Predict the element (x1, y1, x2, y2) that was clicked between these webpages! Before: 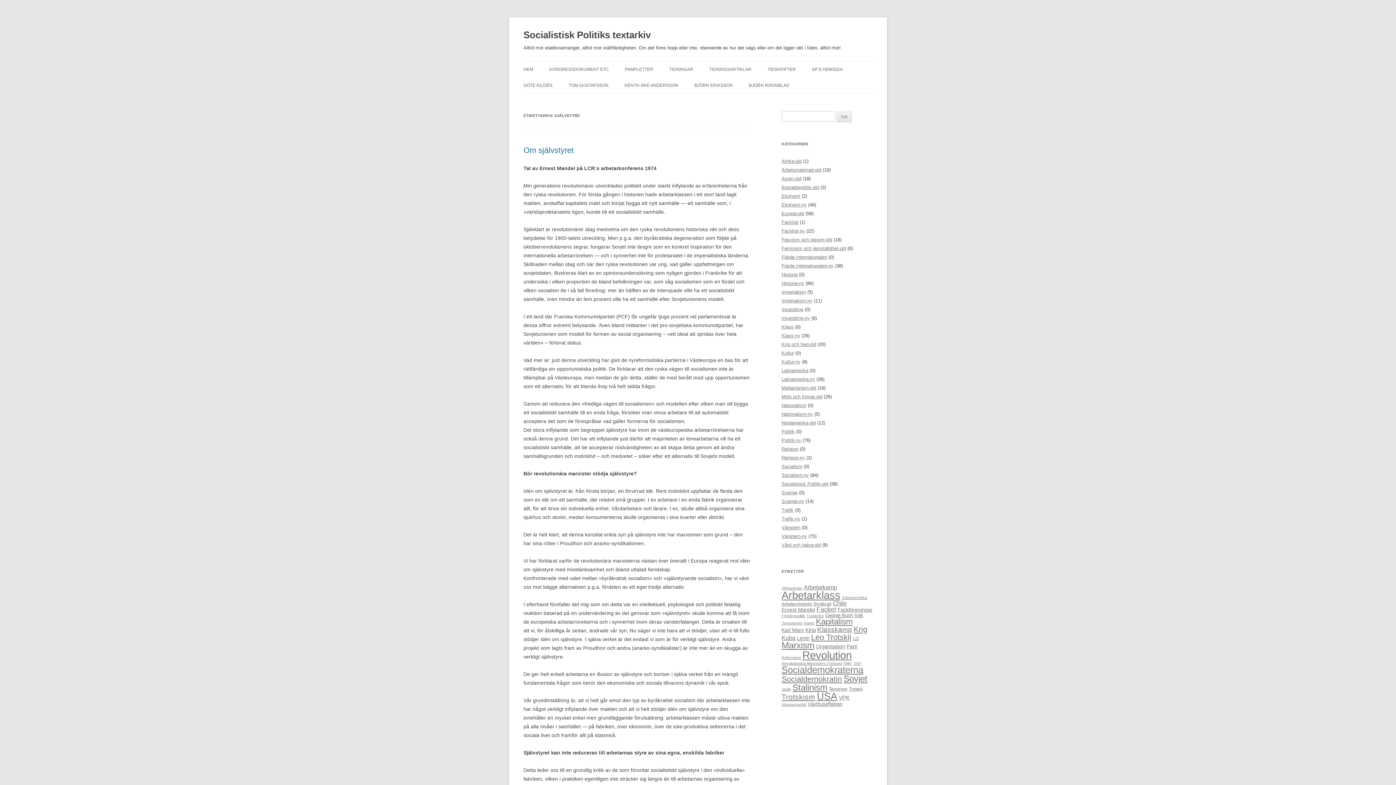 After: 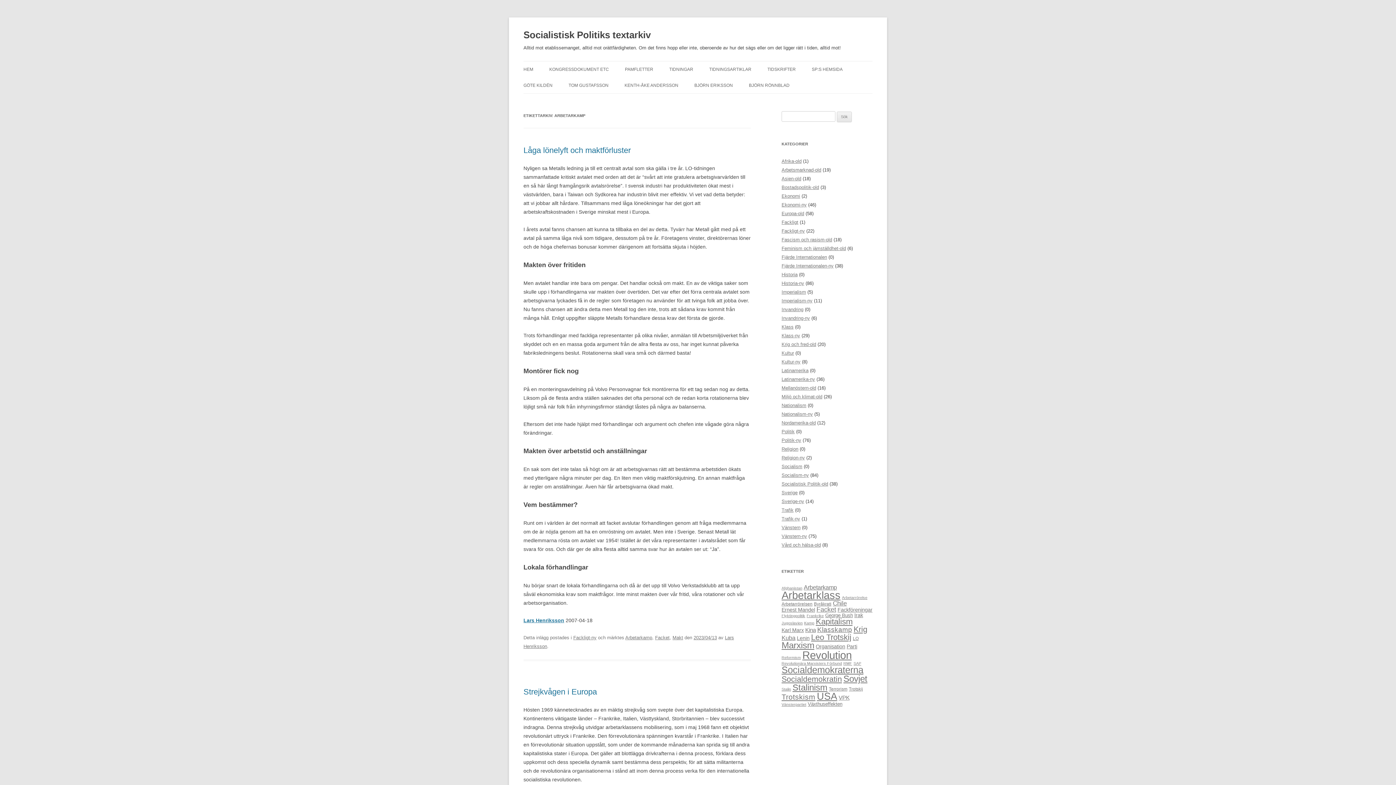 Action: label: Arbetarkamp (13 objekt) bbox: (804, 584, 837, 590)